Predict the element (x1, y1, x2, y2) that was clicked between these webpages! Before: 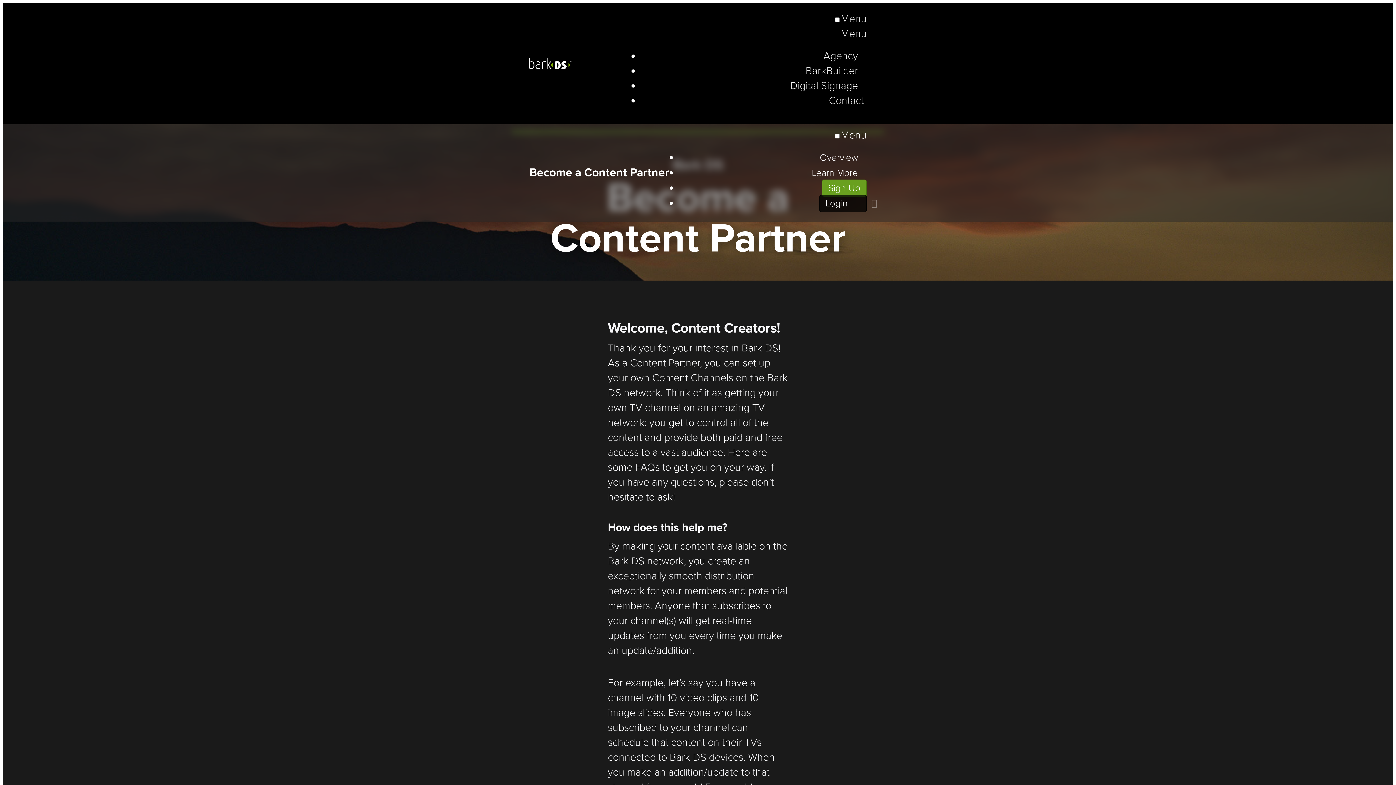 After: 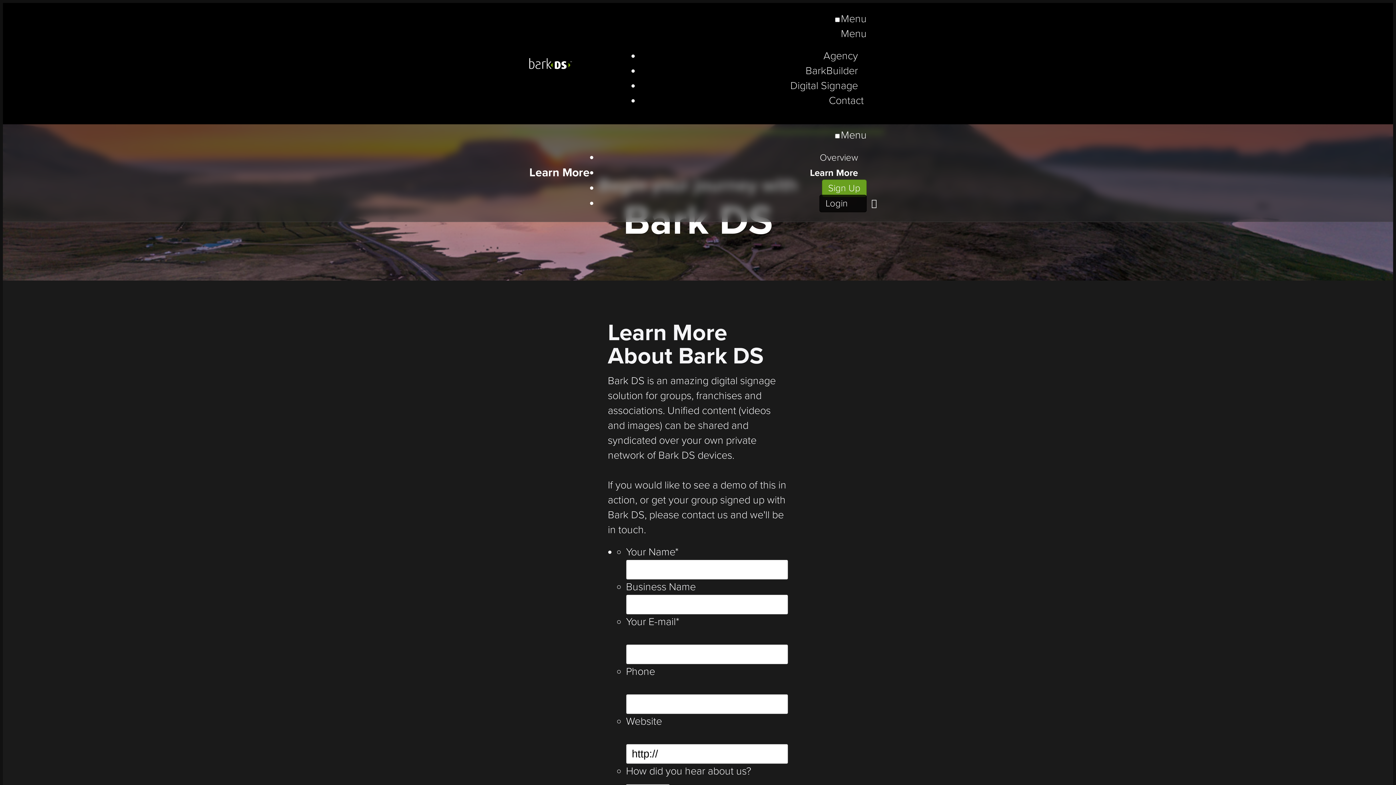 Action: bbox: (809, 164, 861, 181) label: Learn More